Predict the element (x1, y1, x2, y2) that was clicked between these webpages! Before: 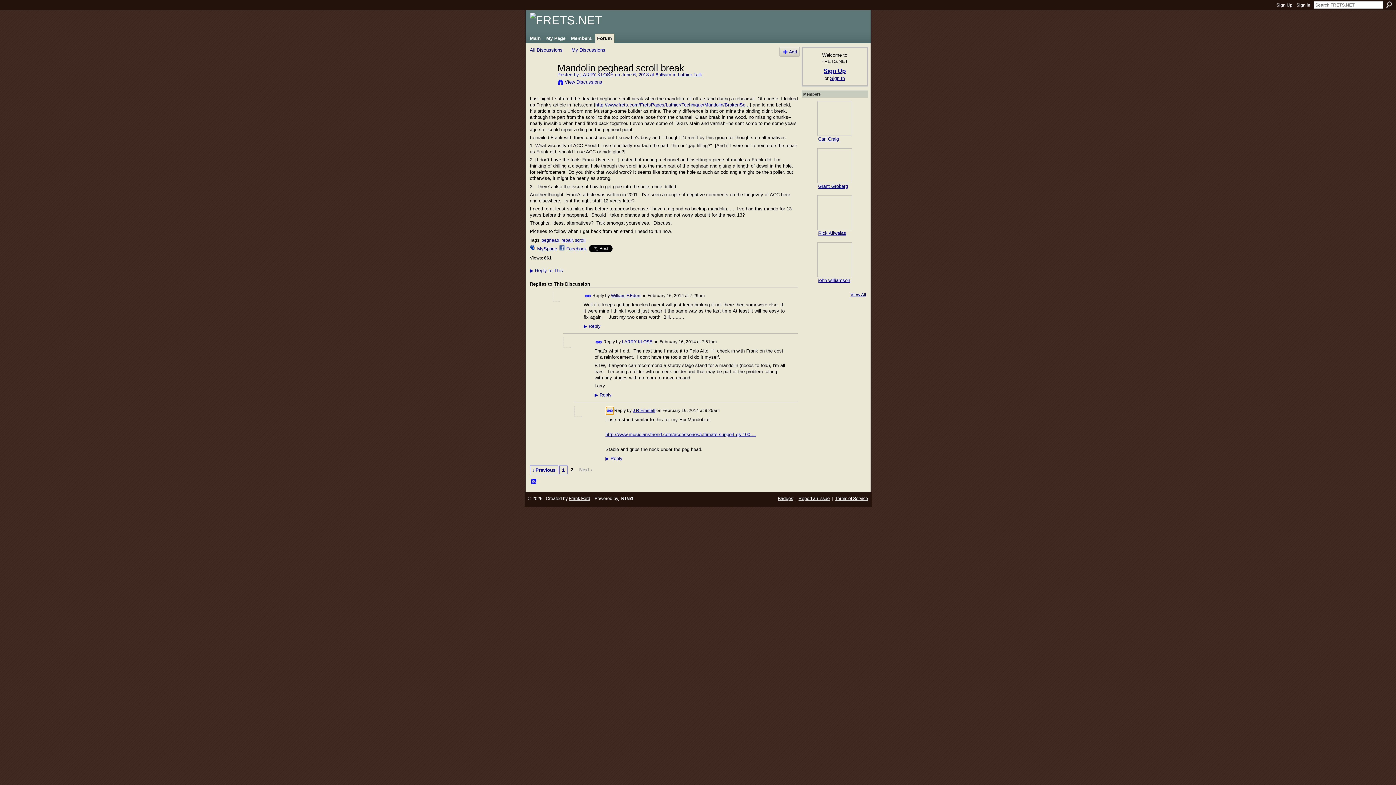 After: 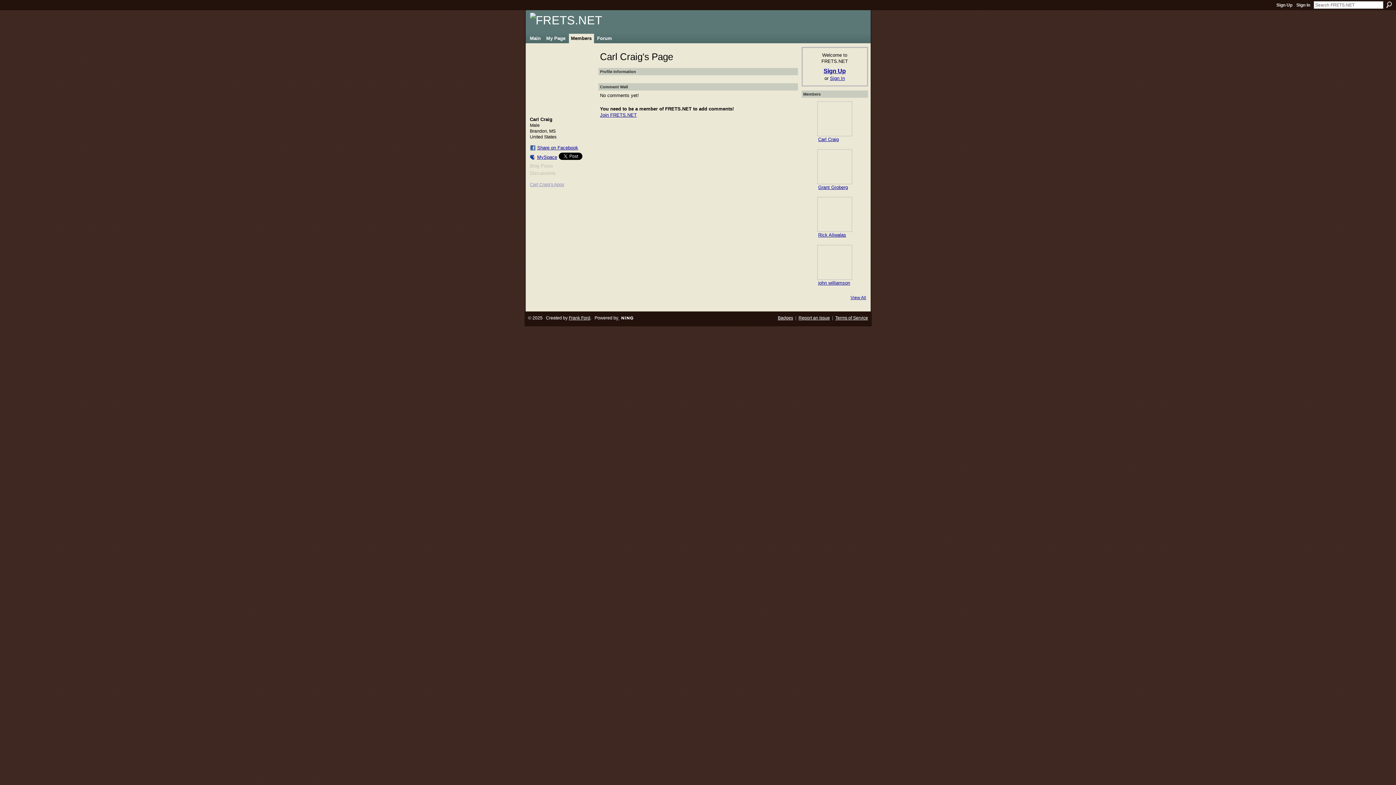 Action: bbox: (817, 101, 852, 136)